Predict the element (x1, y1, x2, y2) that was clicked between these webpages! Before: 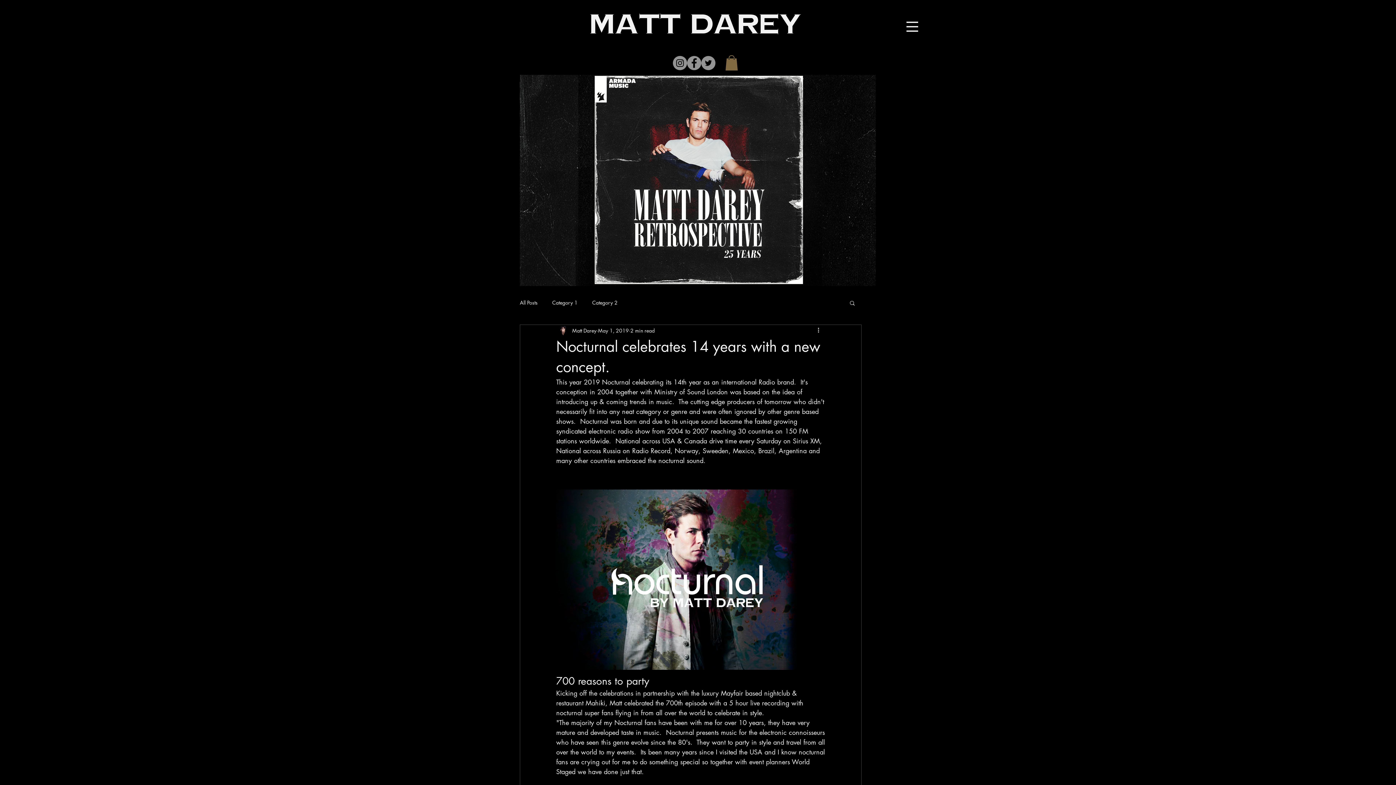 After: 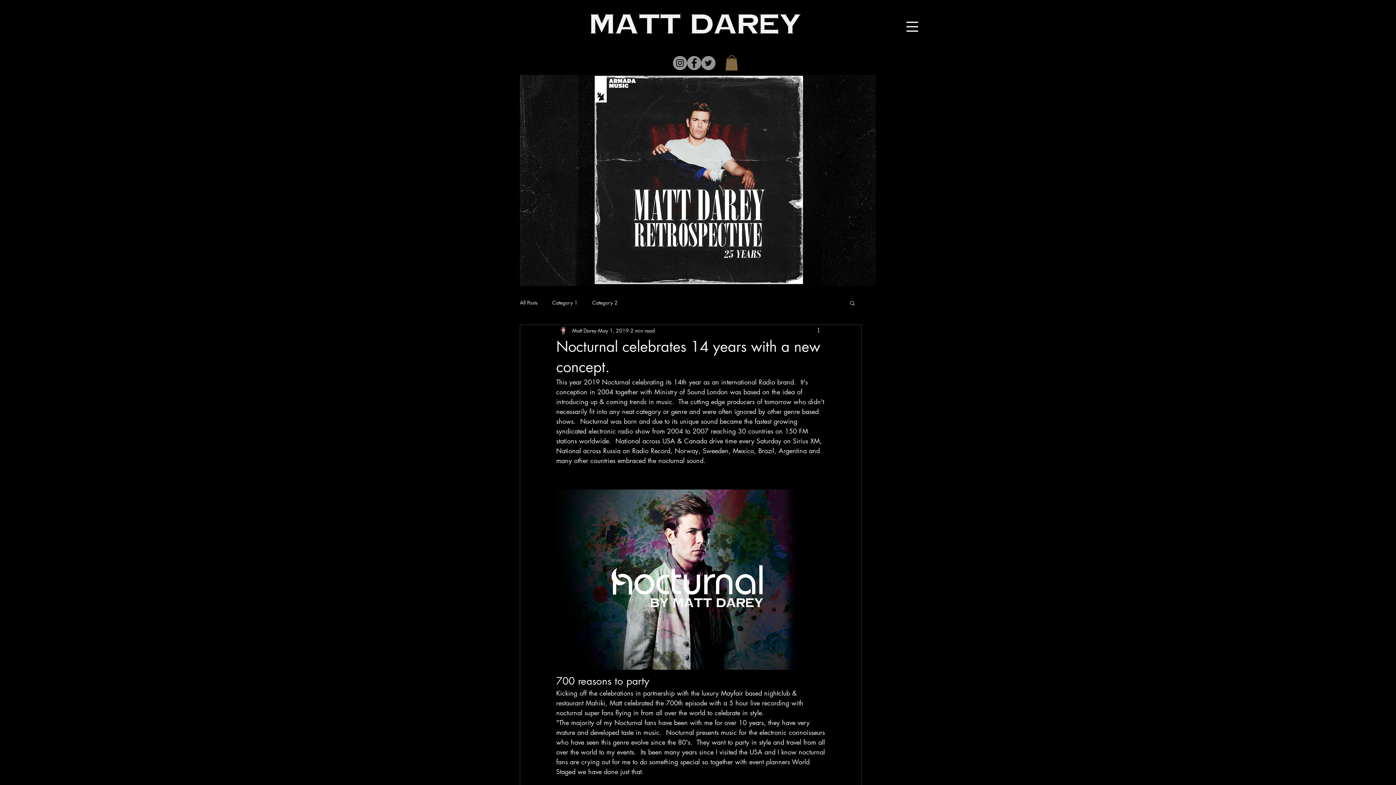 Action: bbox: (725, 55, 738, 70)